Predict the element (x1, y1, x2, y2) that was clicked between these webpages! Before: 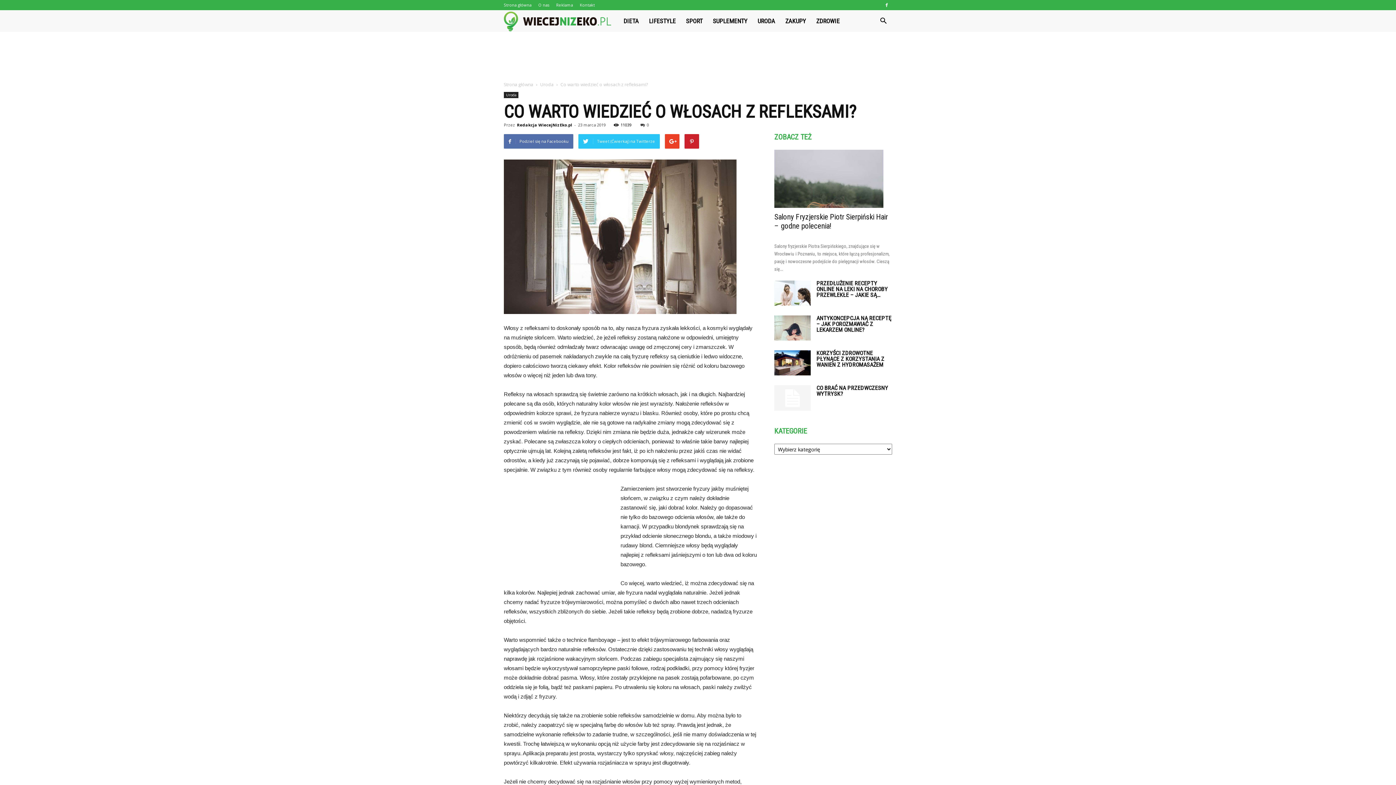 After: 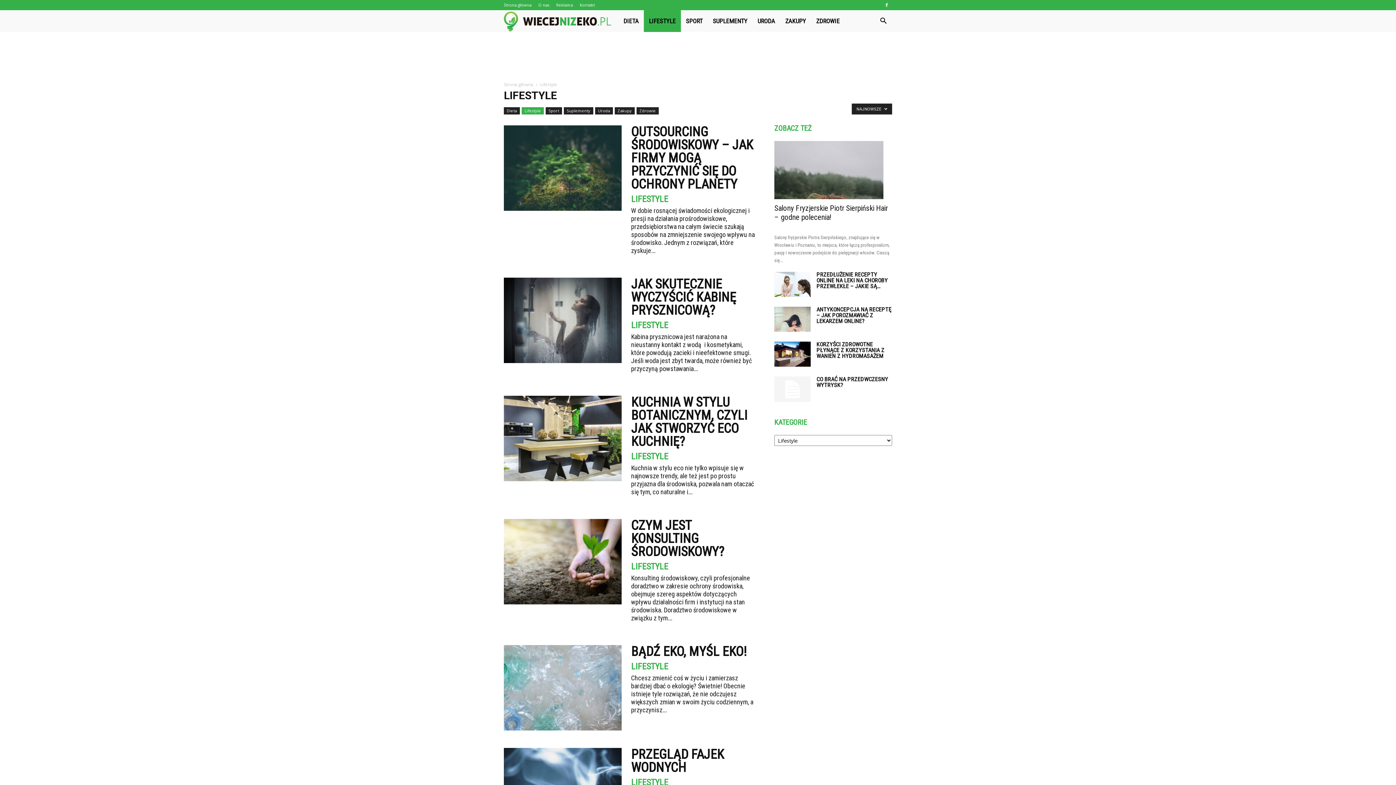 Action: bbox: (643, 10, 681, 32) label: LIFESTYLE